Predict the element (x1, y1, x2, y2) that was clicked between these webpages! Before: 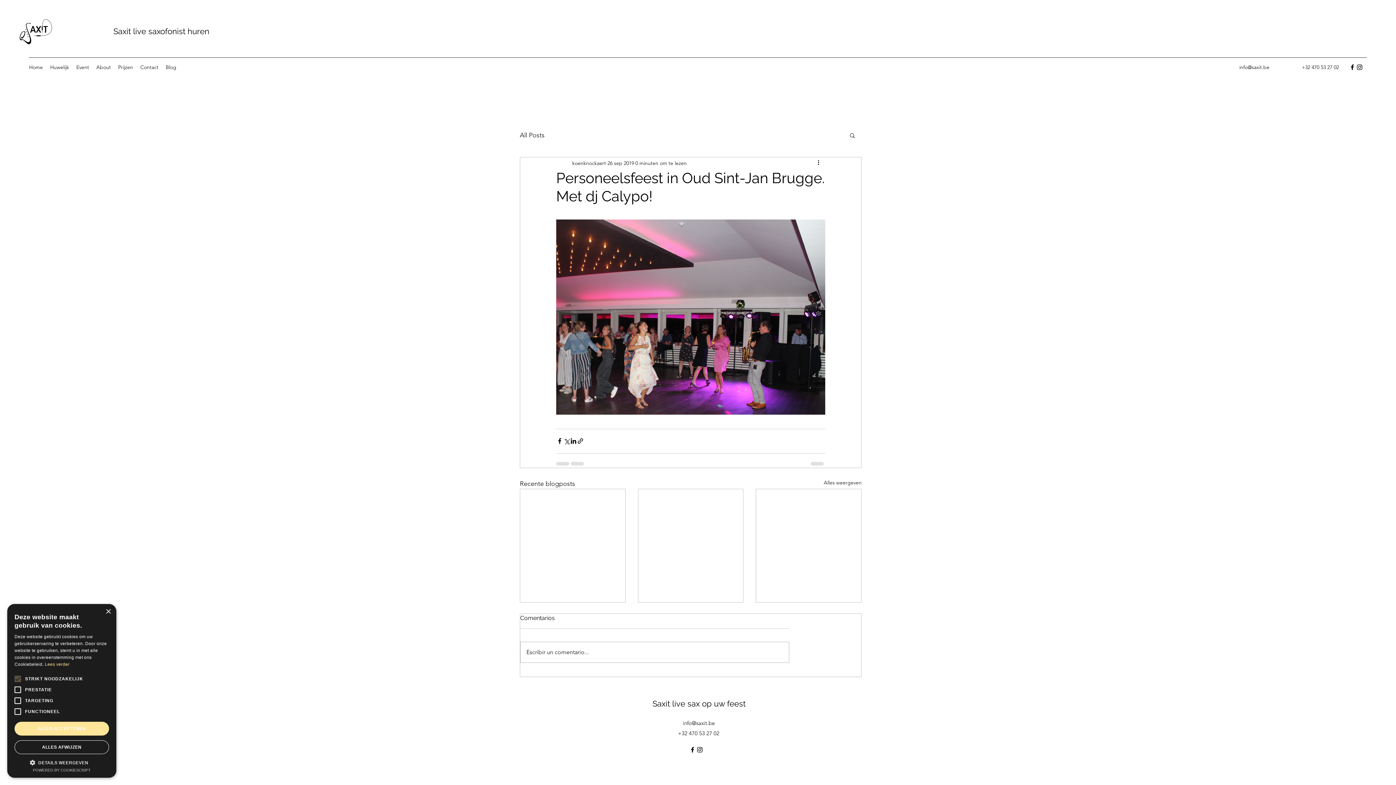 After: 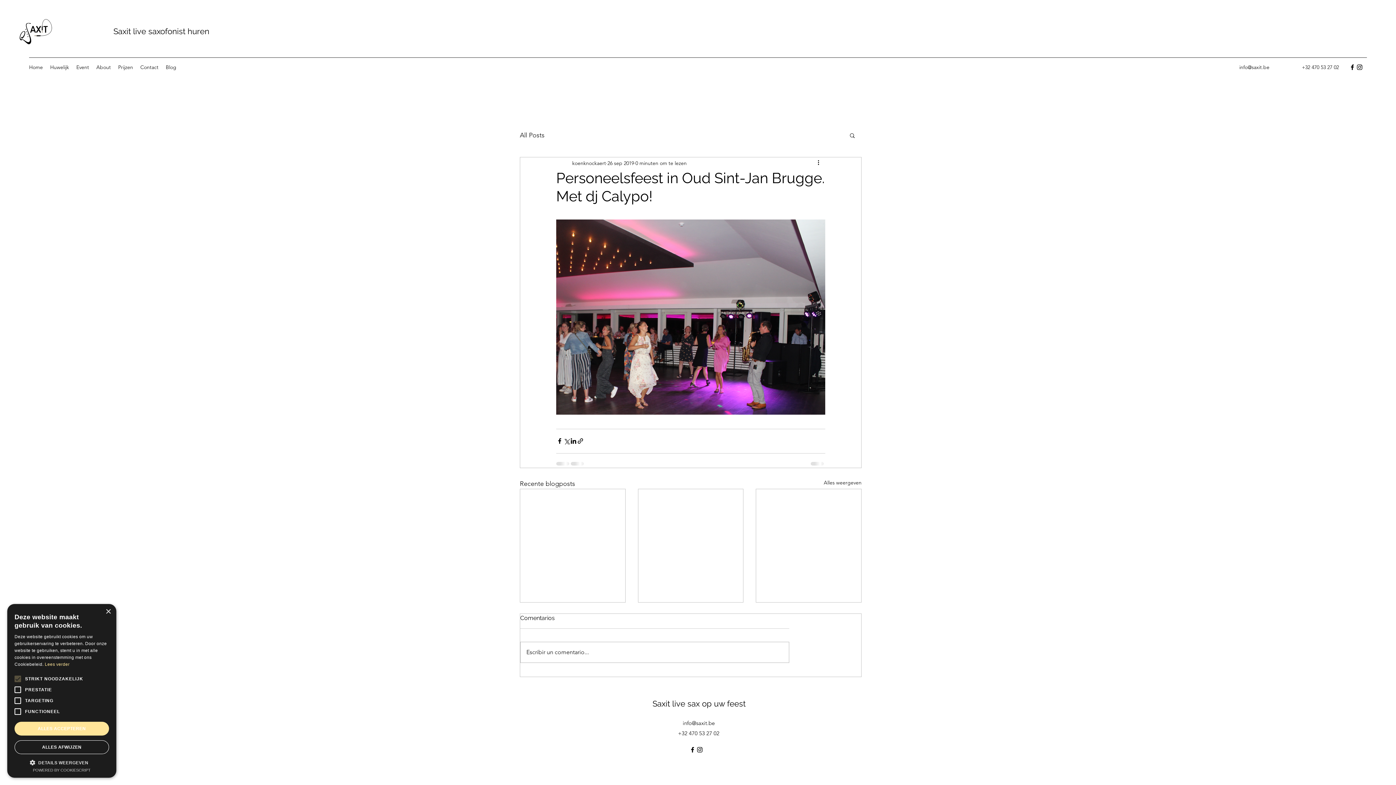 Action: bbox: (1239, 64, 1269, 70) label: info@saxit.be